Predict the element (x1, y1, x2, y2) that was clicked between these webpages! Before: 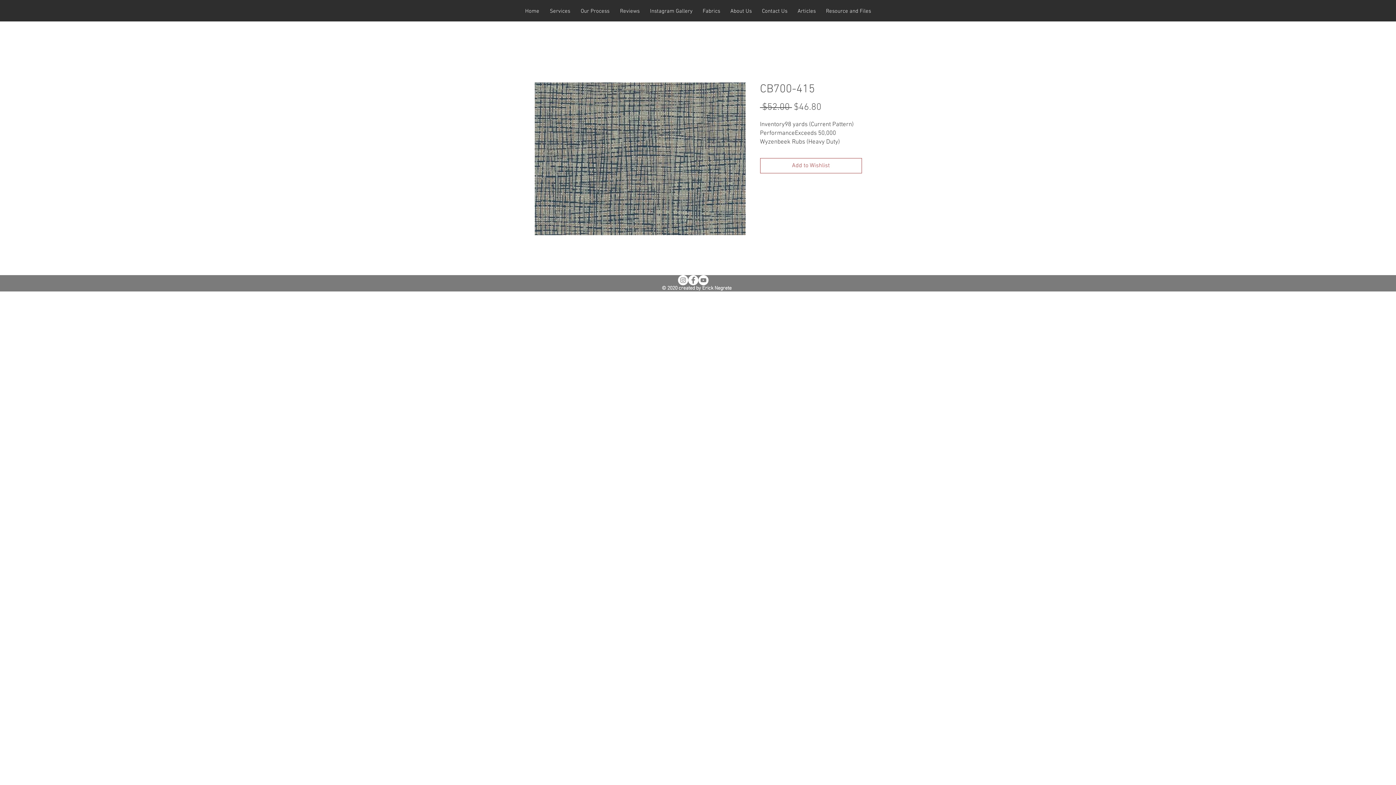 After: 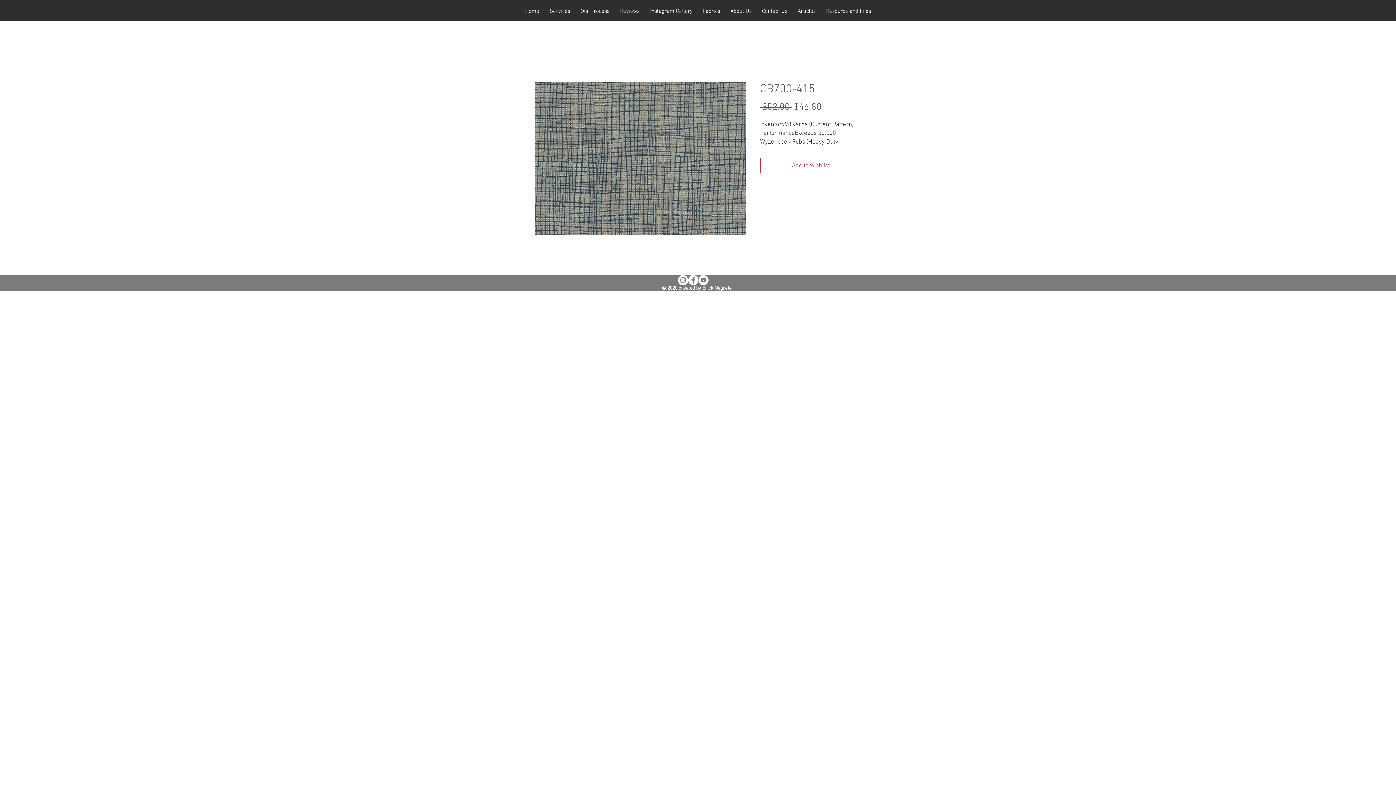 Action: bbox: (688, 275, 698, 285) label: Facebook - White Circle